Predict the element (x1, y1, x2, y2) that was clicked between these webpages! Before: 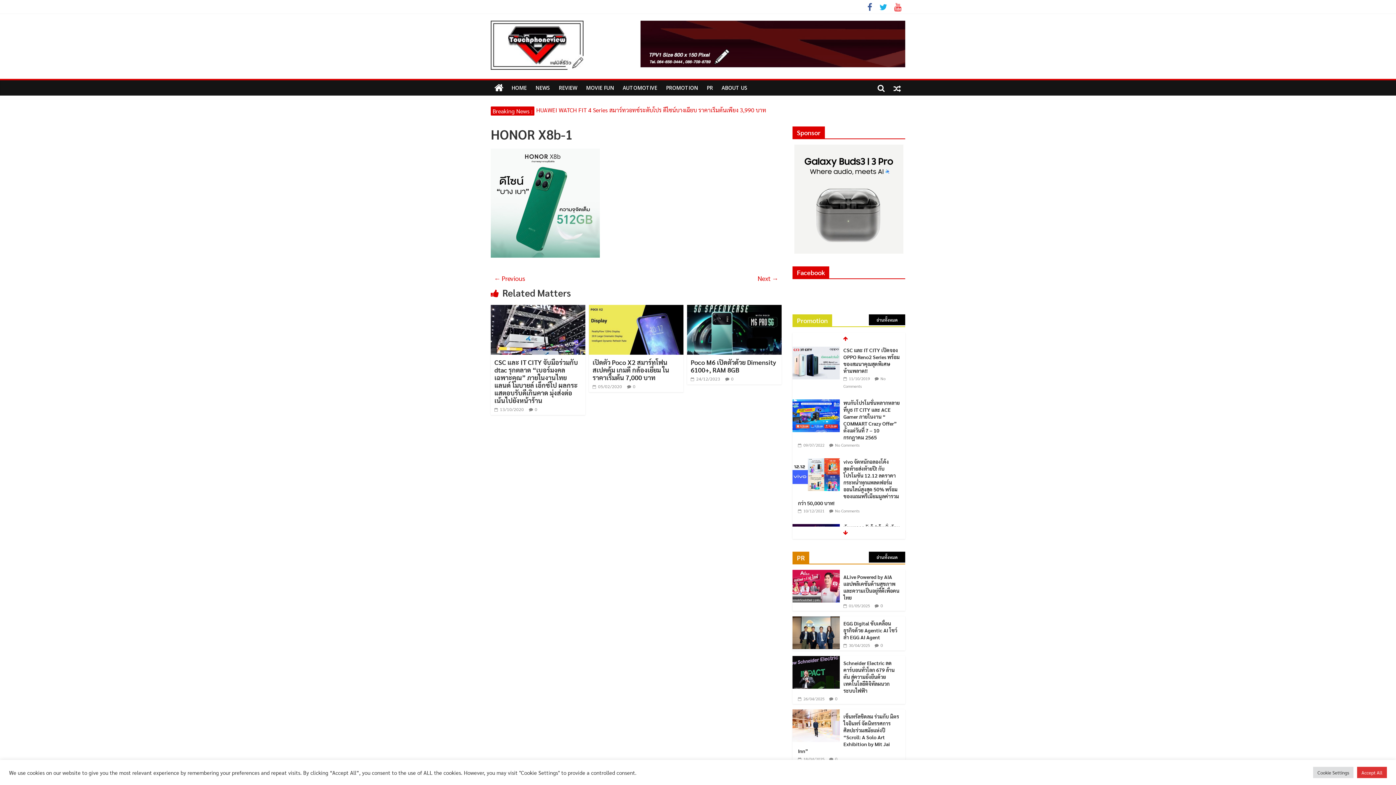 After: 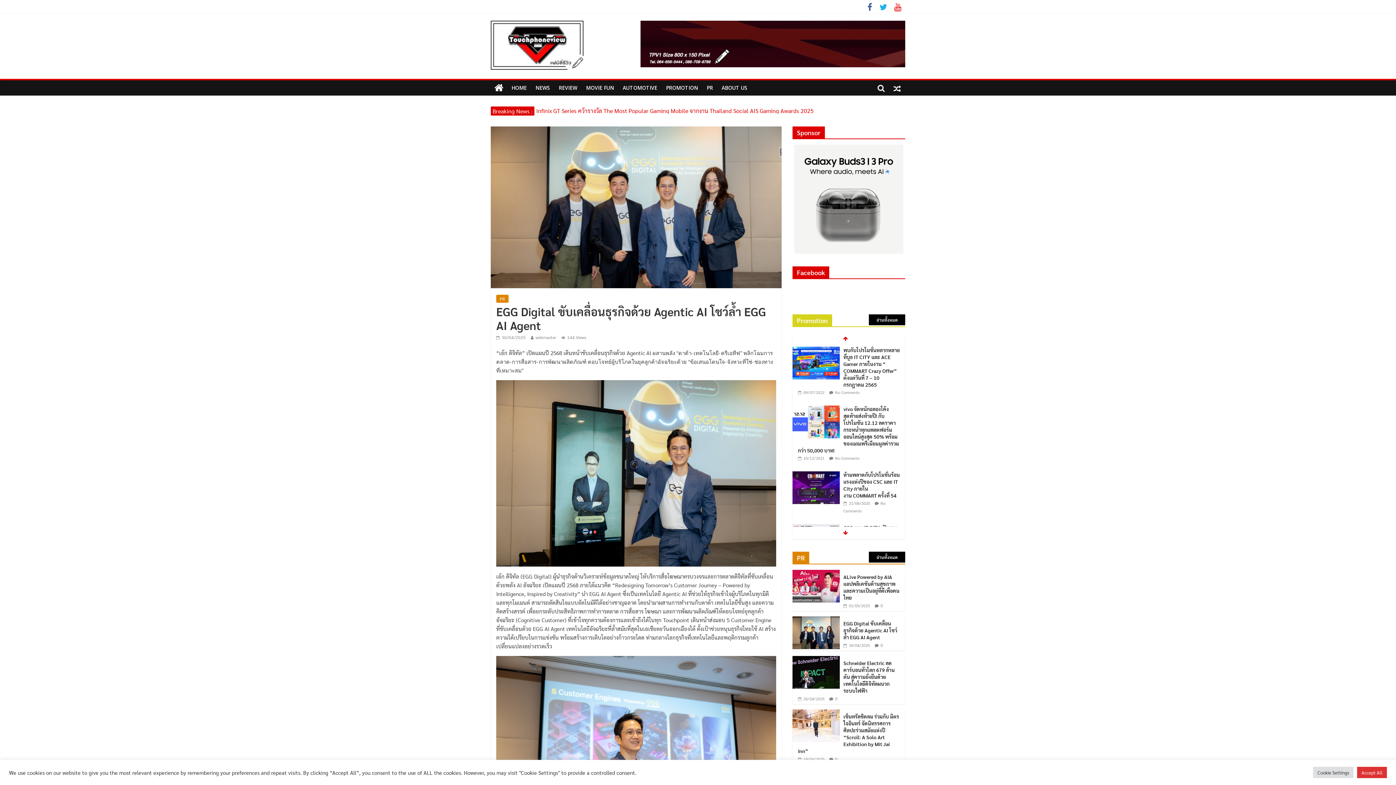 Action: bbox: (843, 642, 870, 648) label:  30/04/2025